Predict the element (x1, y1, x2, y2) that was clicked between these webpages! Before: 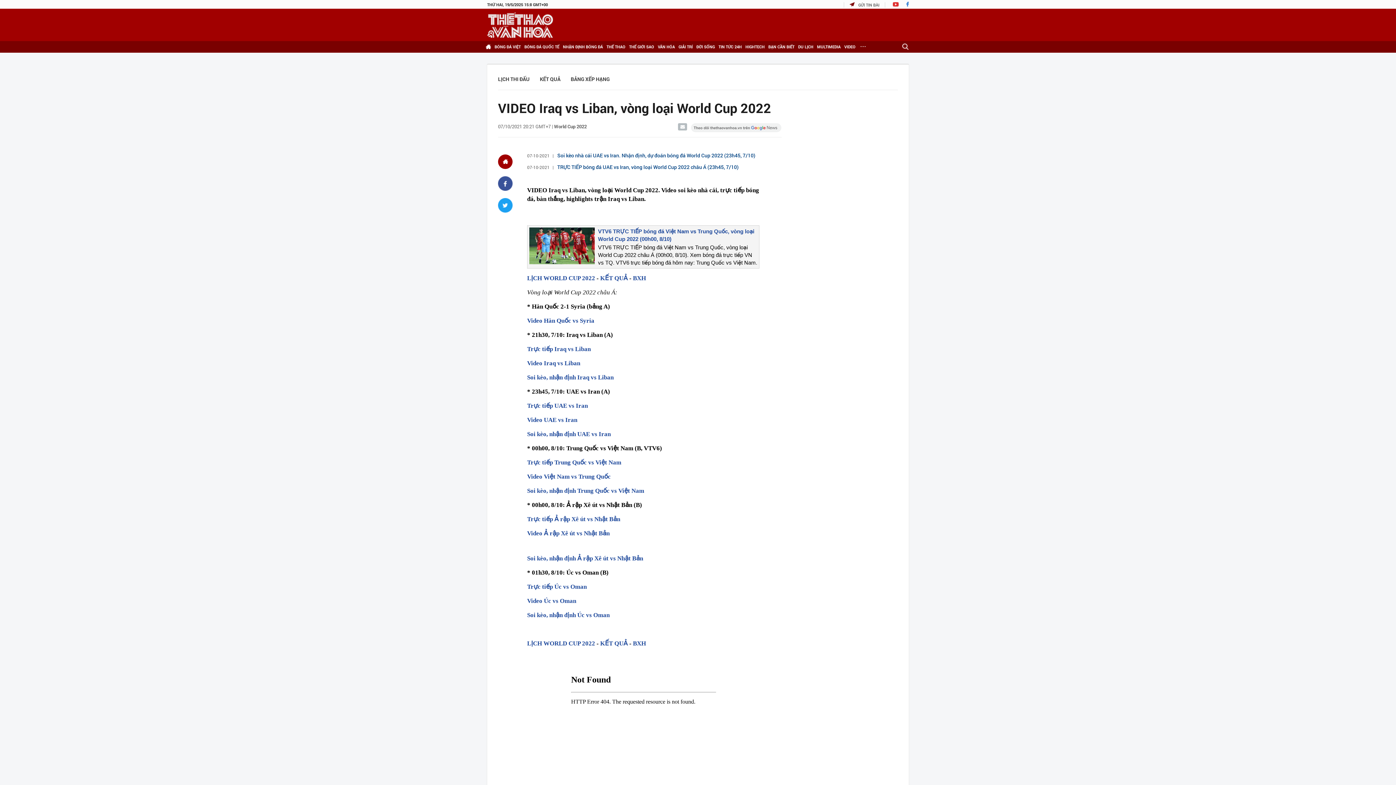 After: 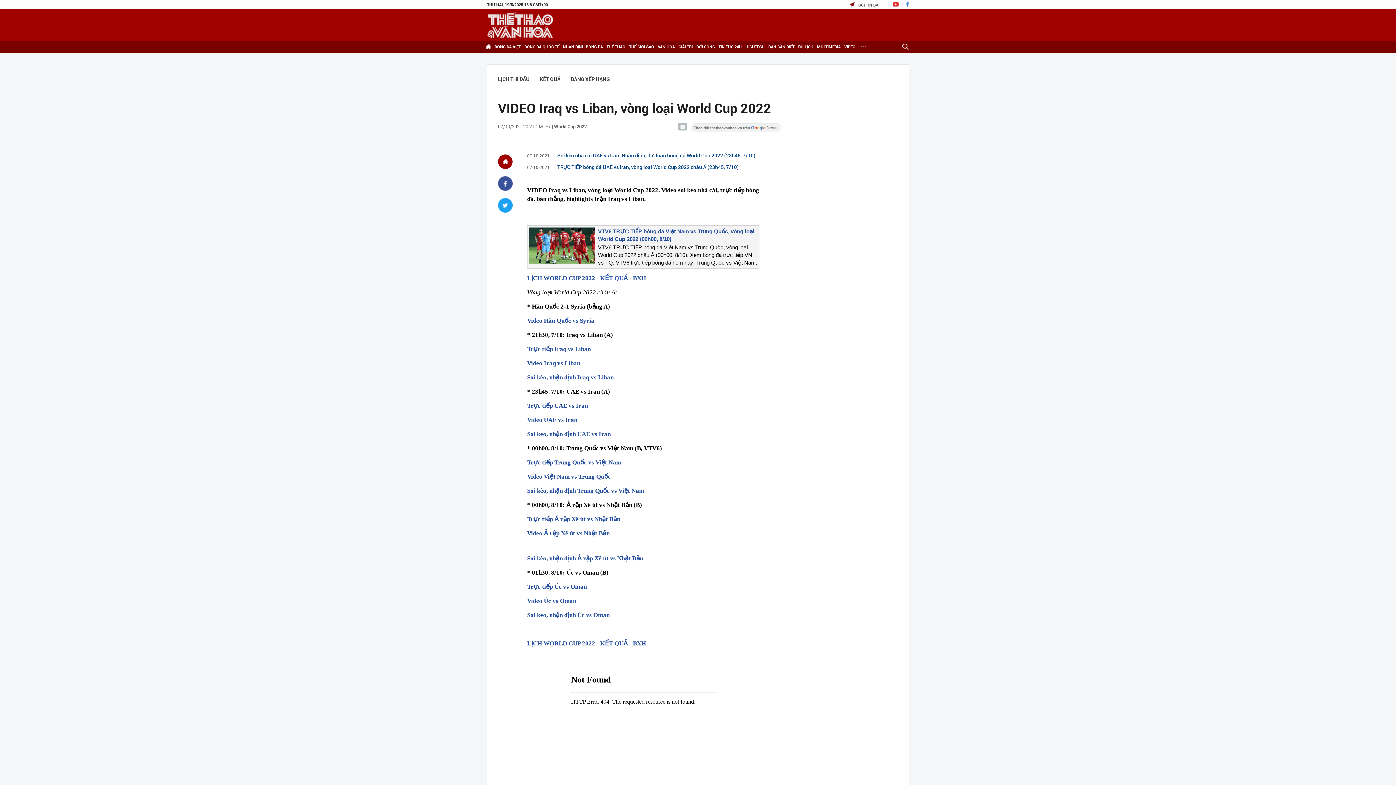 Action: label: KẾT QUẢ bbox: (600, 274, 628, 281)